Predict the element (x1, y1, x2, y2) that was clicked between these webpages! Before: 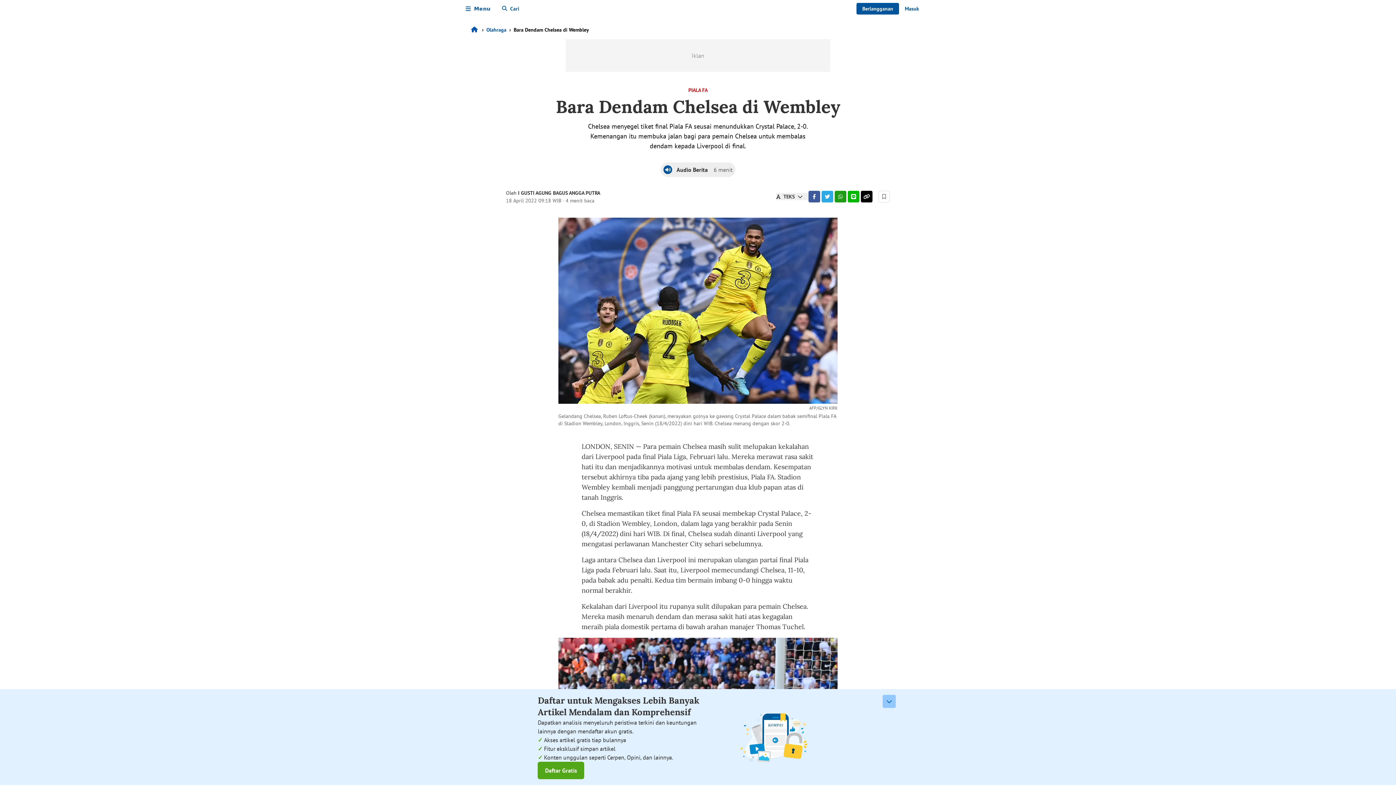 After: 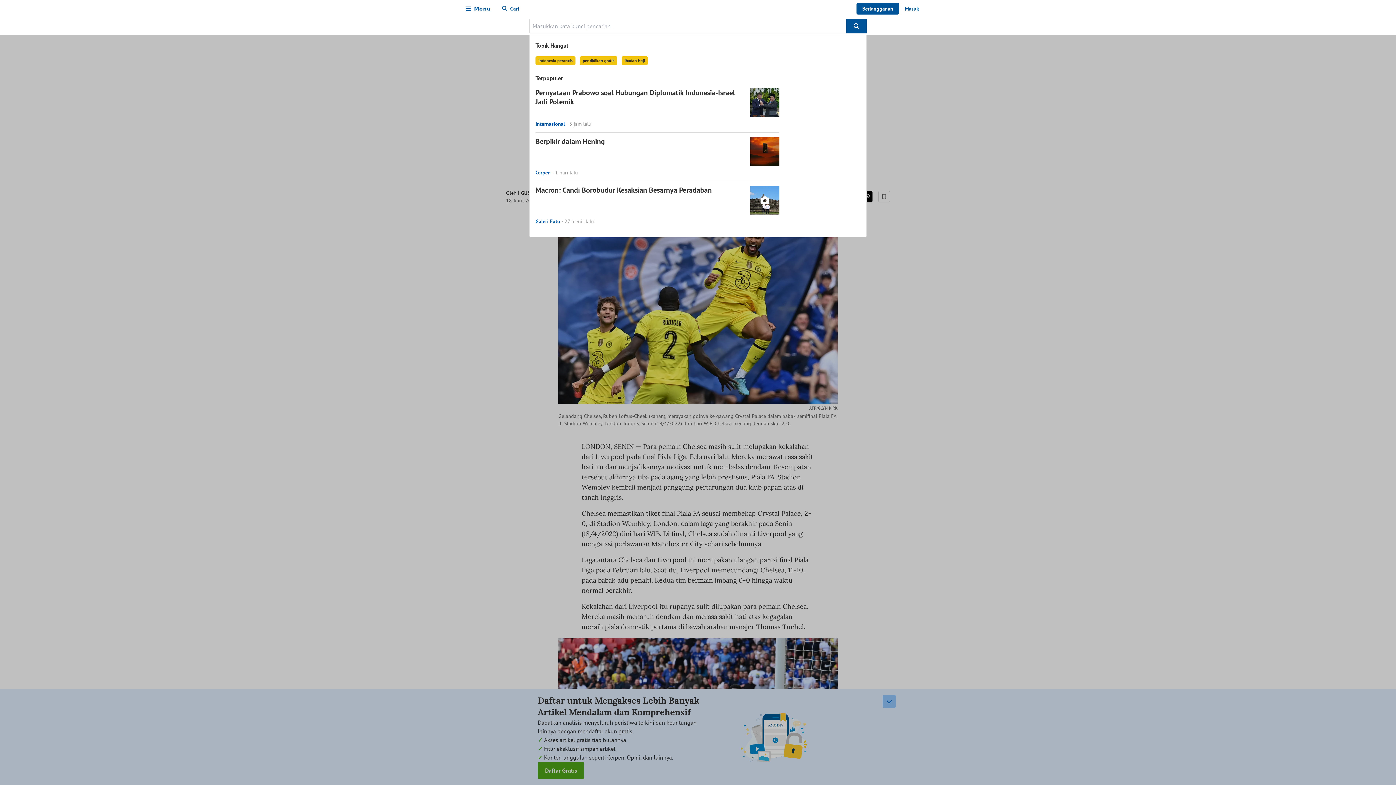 Action: label: Cari bbox: (496, 2, 525, 14)